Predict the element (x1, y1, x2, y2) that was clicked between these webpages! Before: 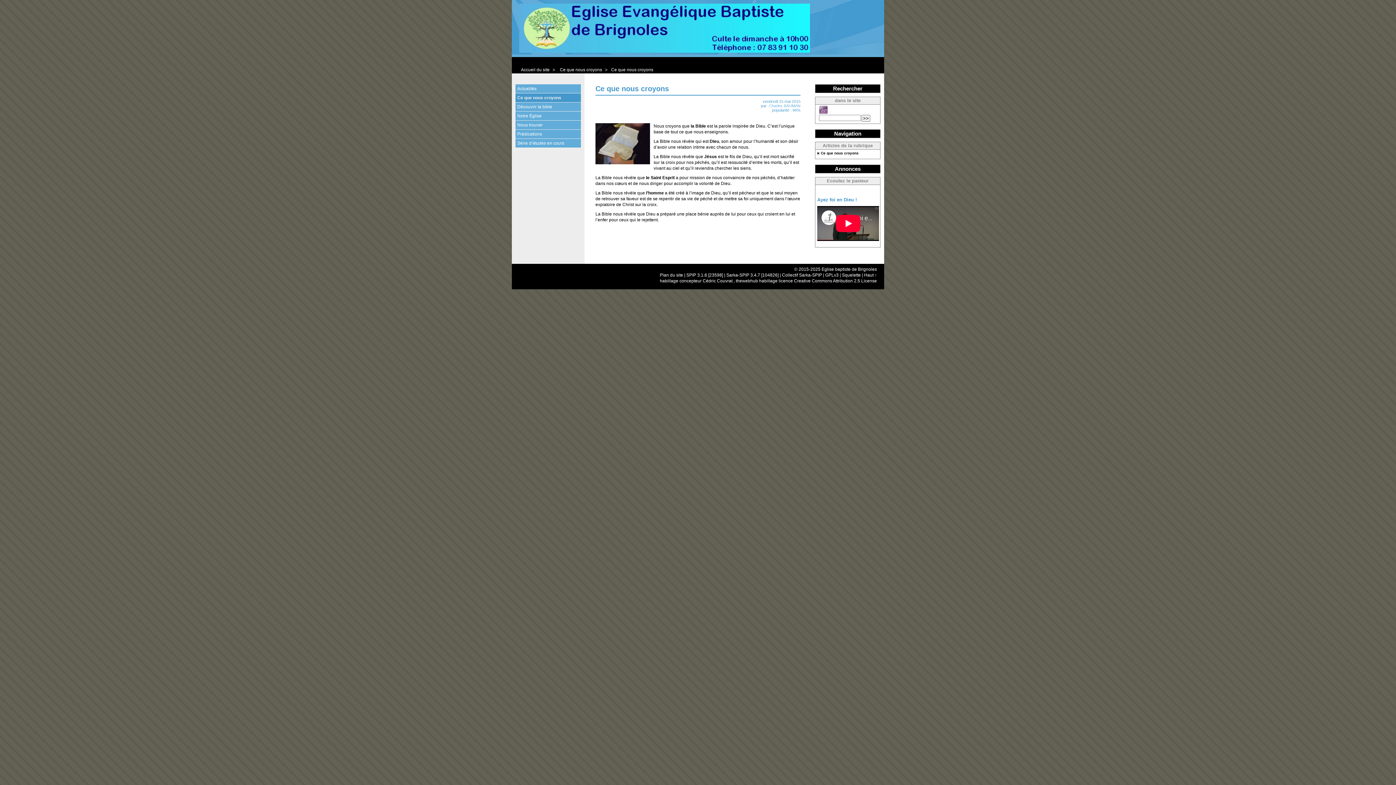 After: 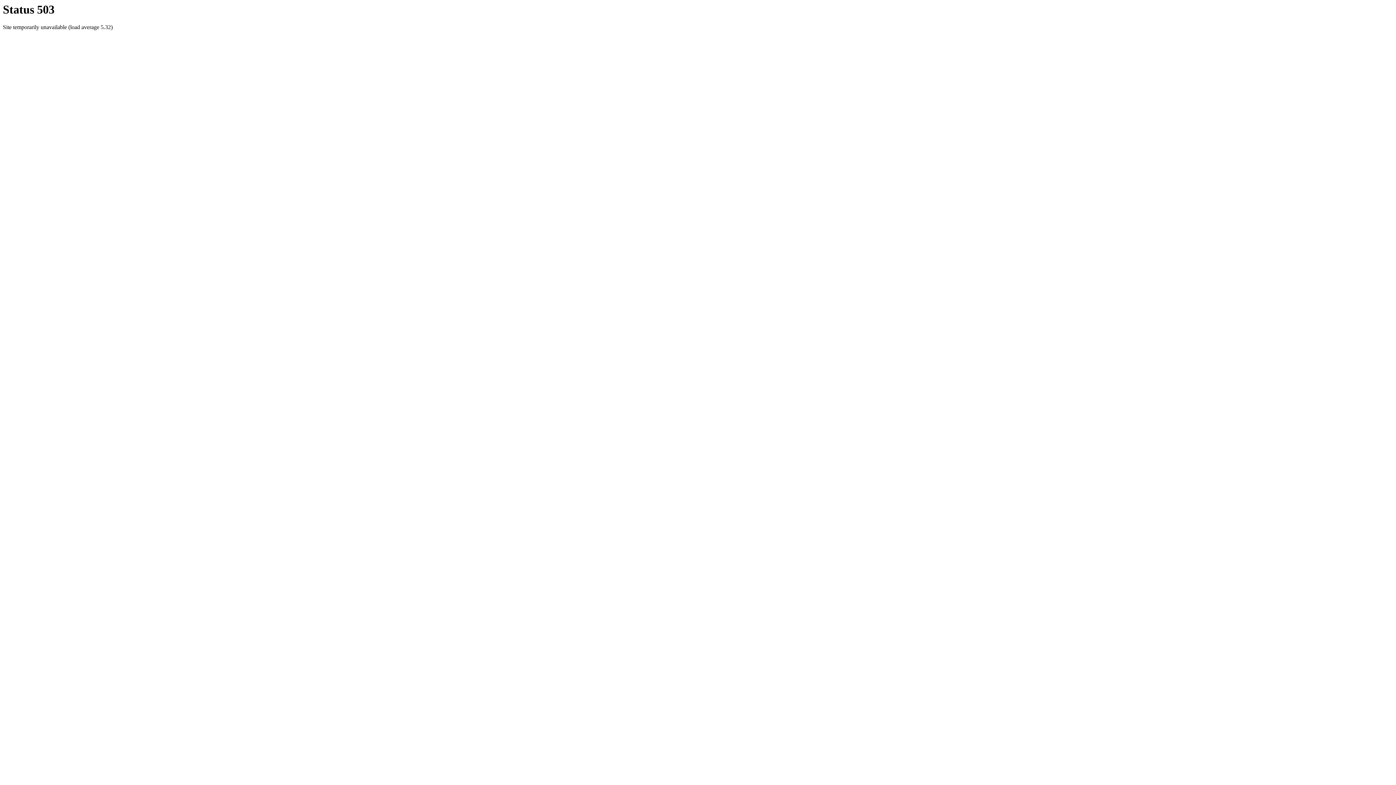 Action: label: Notre Église bbox: (515, 111, 581, 120)